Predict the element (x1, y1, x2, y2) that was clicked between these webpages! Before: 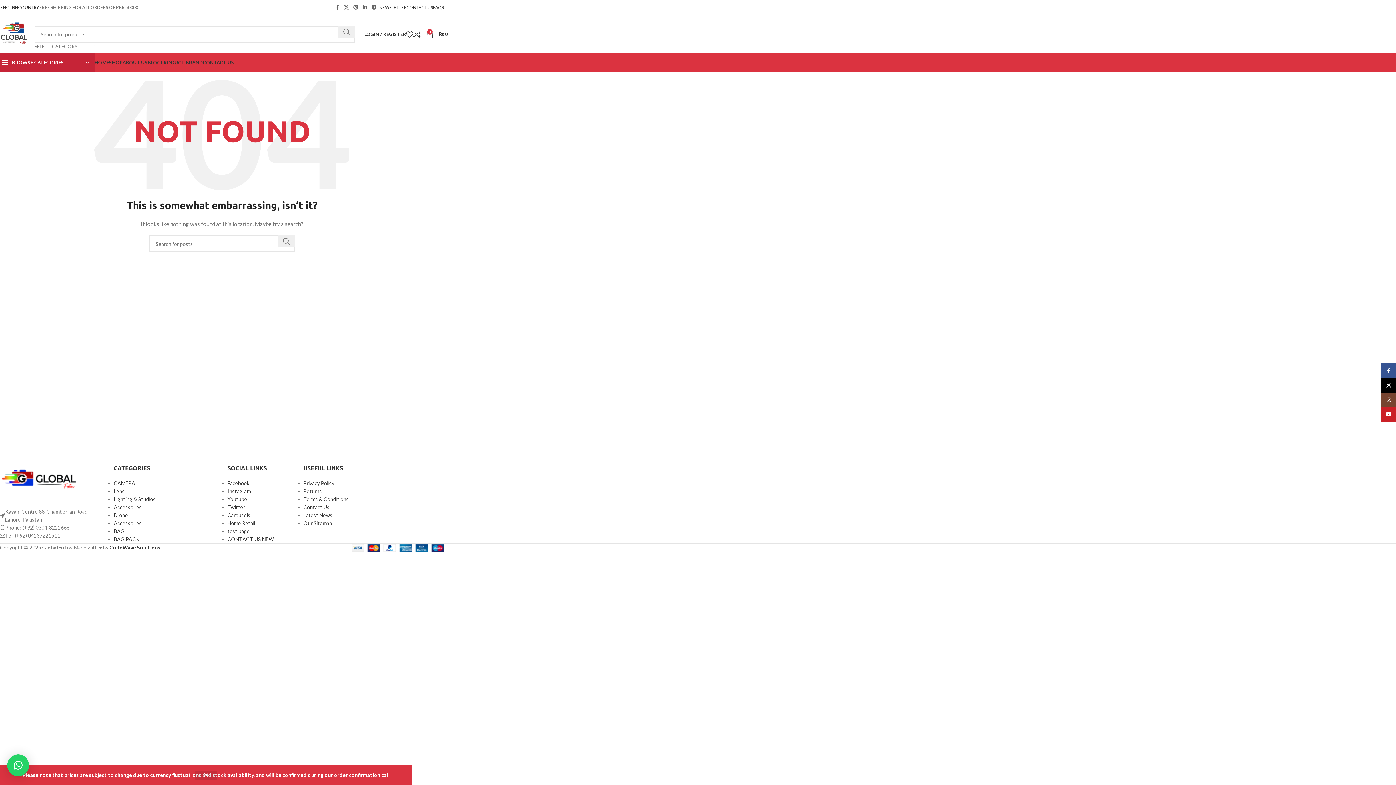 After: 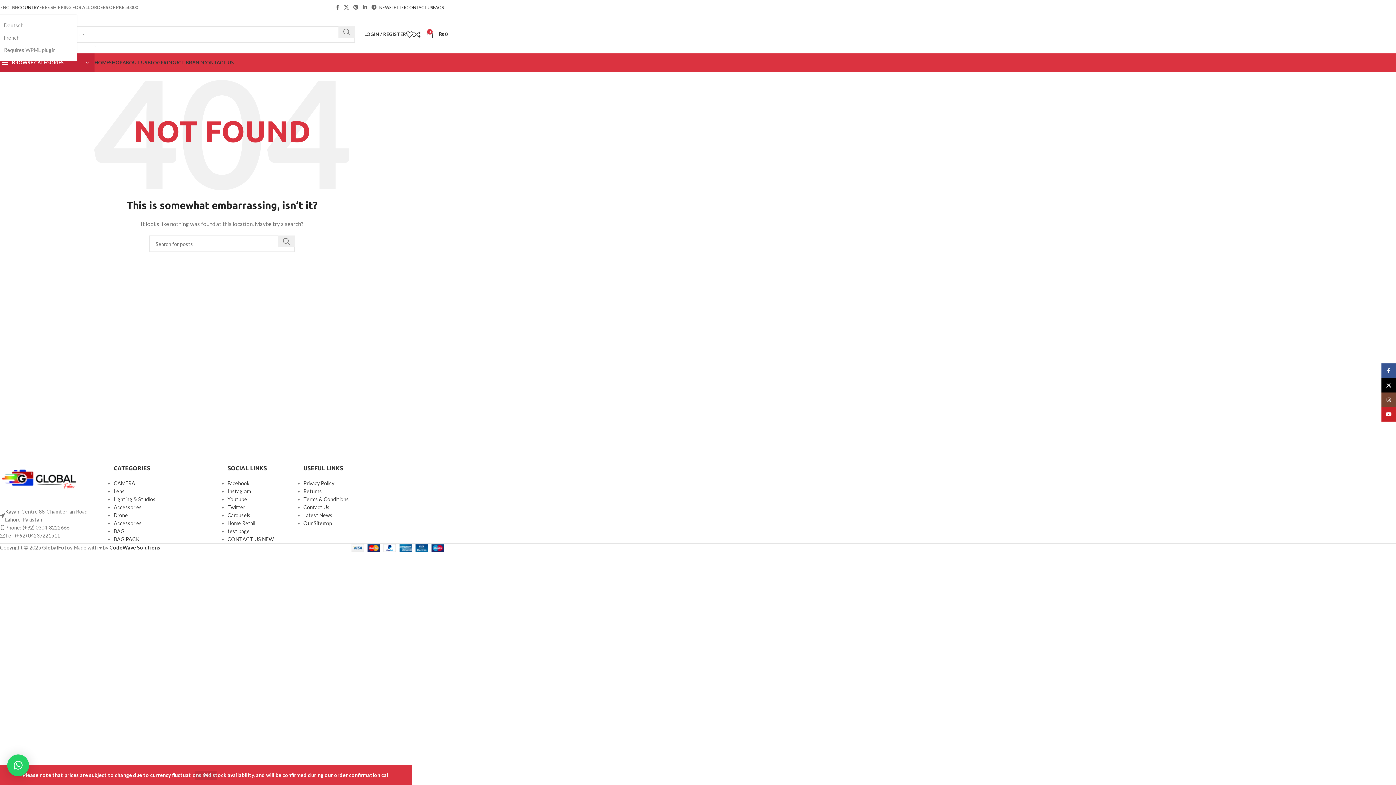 Action: bbox: (0, 0, 18, 14) label: ENGLISH